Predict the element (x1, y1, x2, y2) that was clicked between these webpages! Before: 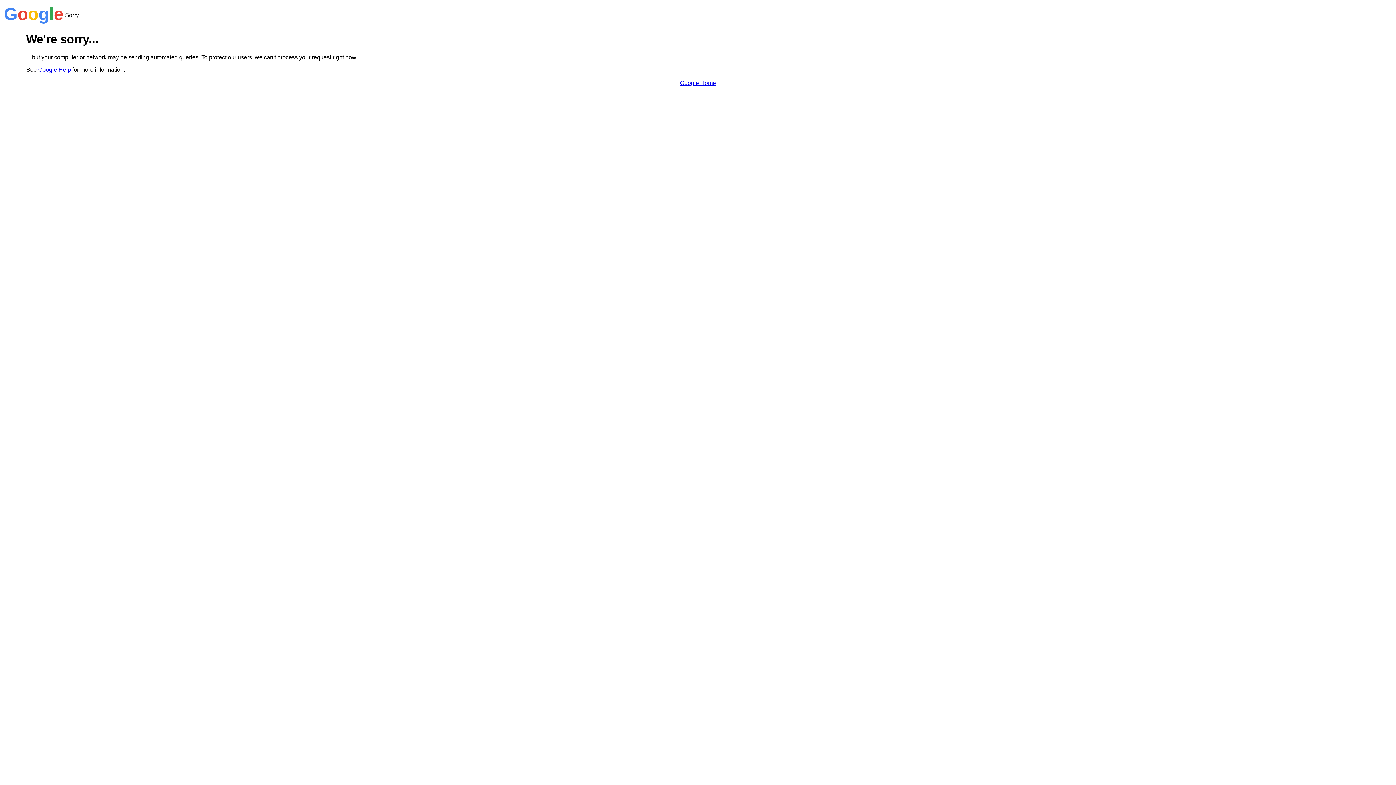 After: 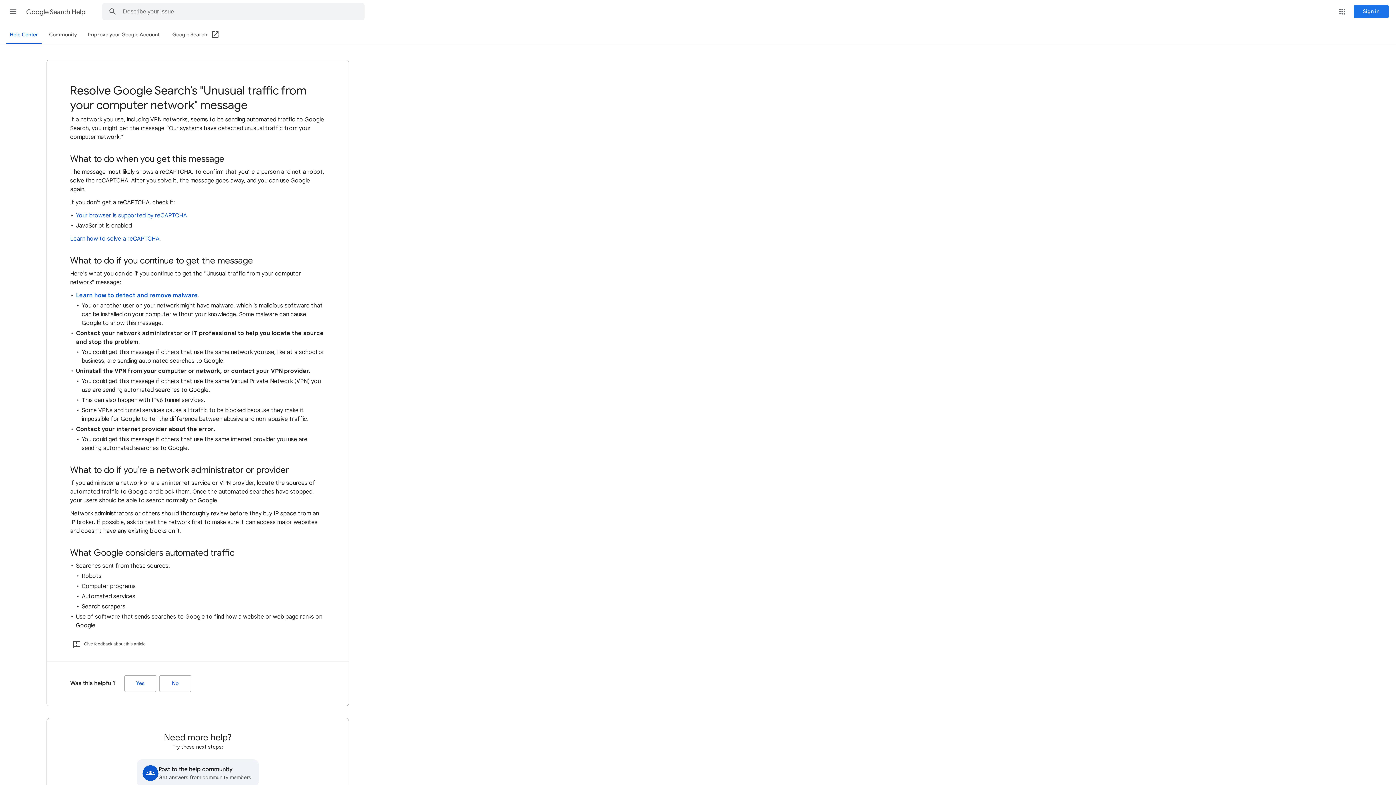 Action: label: Google Help bbox: (38, 66, 70, 72)